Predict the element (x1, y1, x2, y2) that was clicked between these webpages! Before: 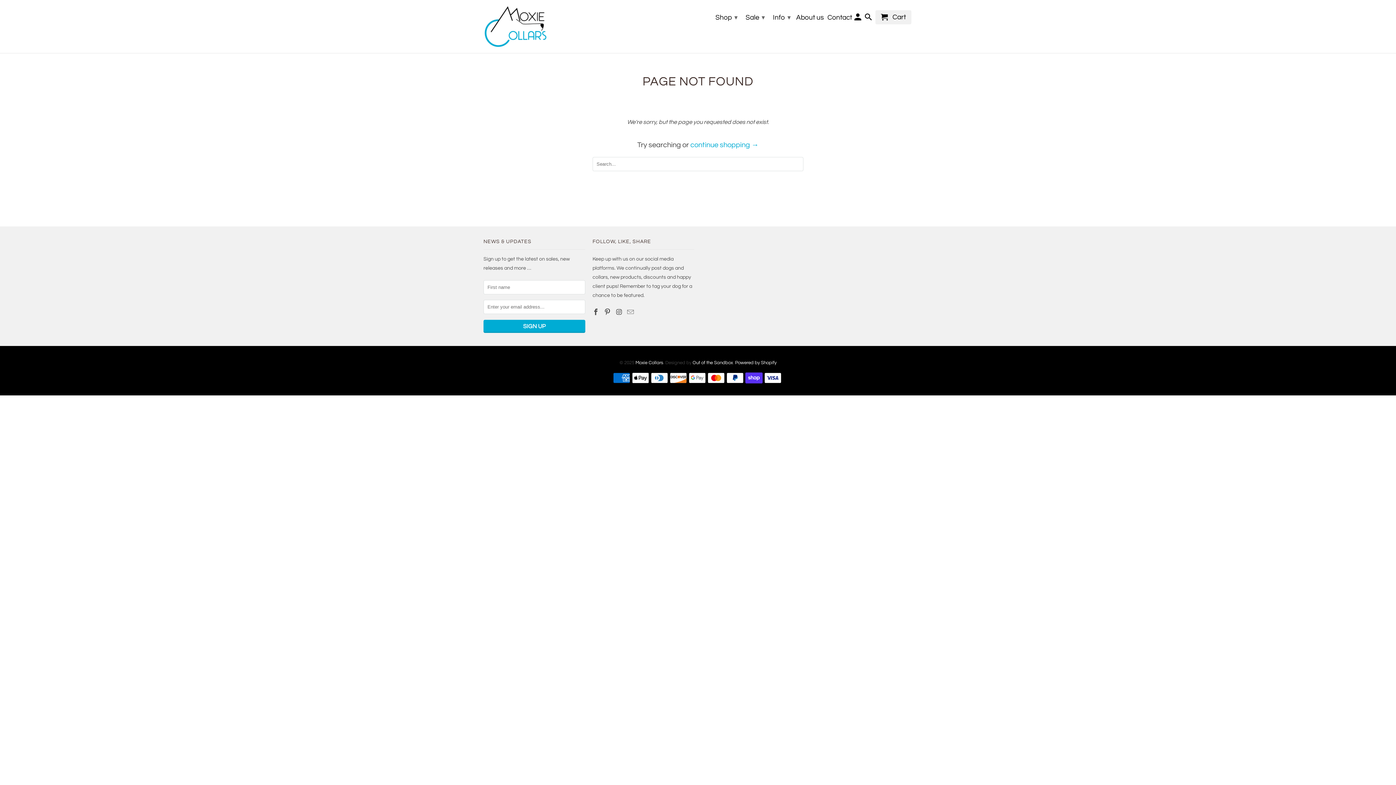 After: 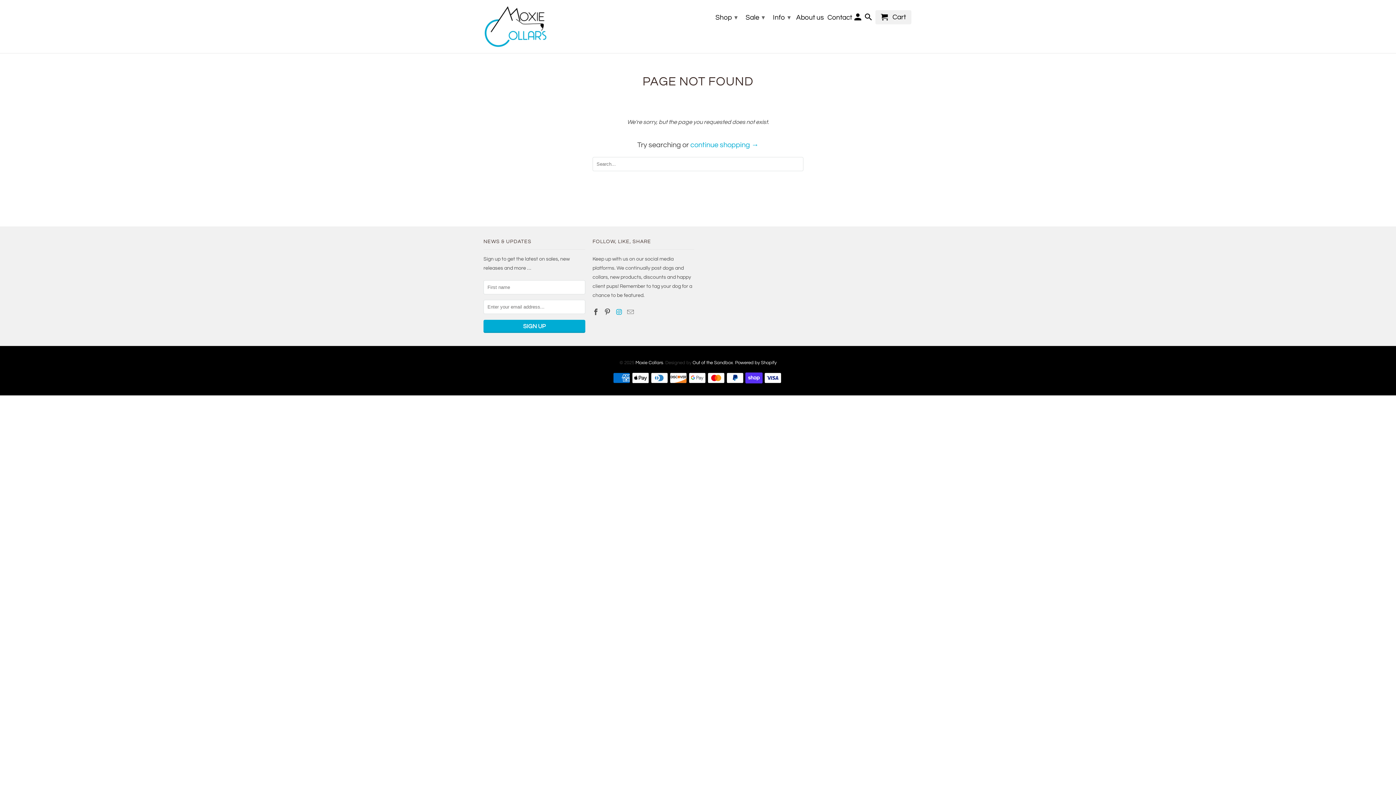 Action: bbox: (615, 309, 623, 316)